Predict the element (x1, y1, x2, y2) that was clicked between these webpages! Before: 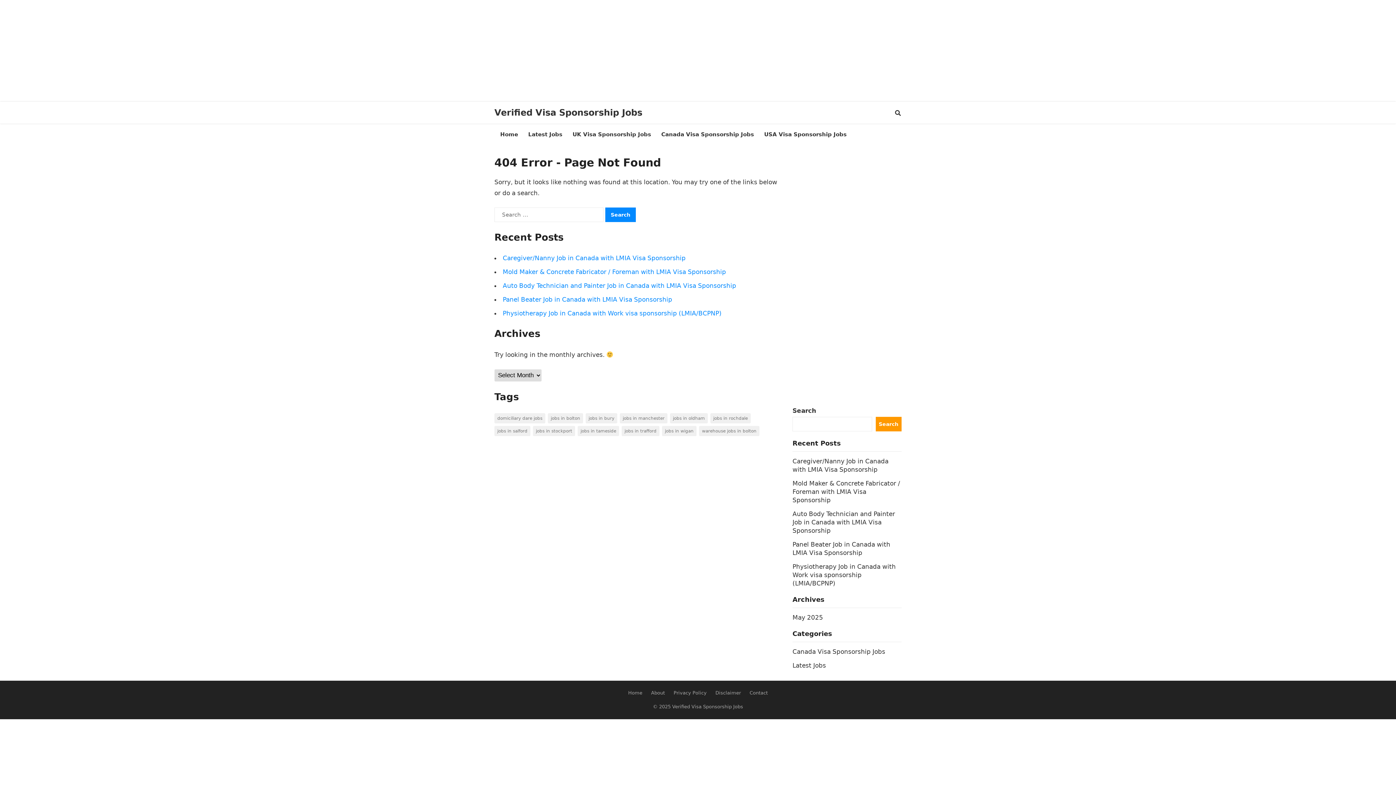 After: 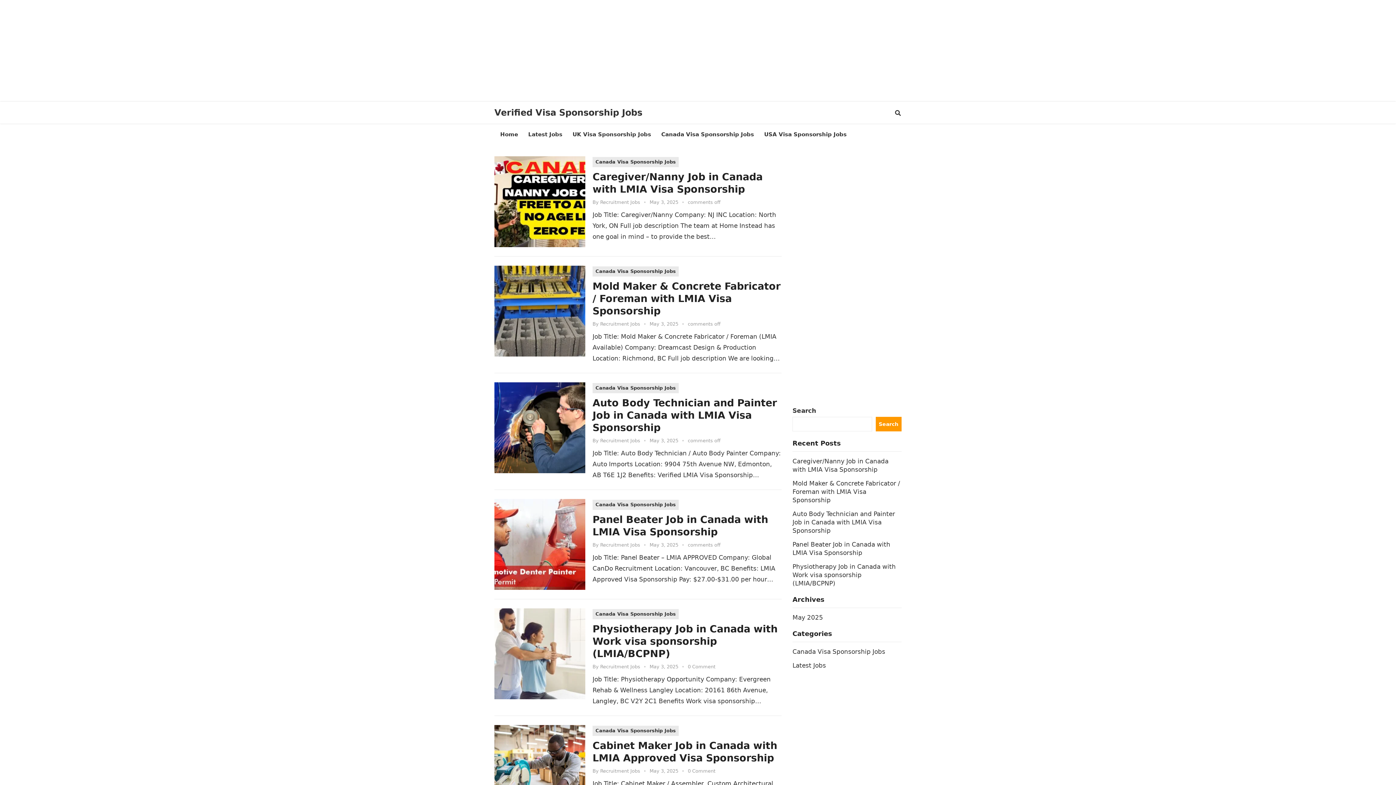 Action: bbox: (494, 101, 642, 123) label: Verified Visa Sponsorship Jobs